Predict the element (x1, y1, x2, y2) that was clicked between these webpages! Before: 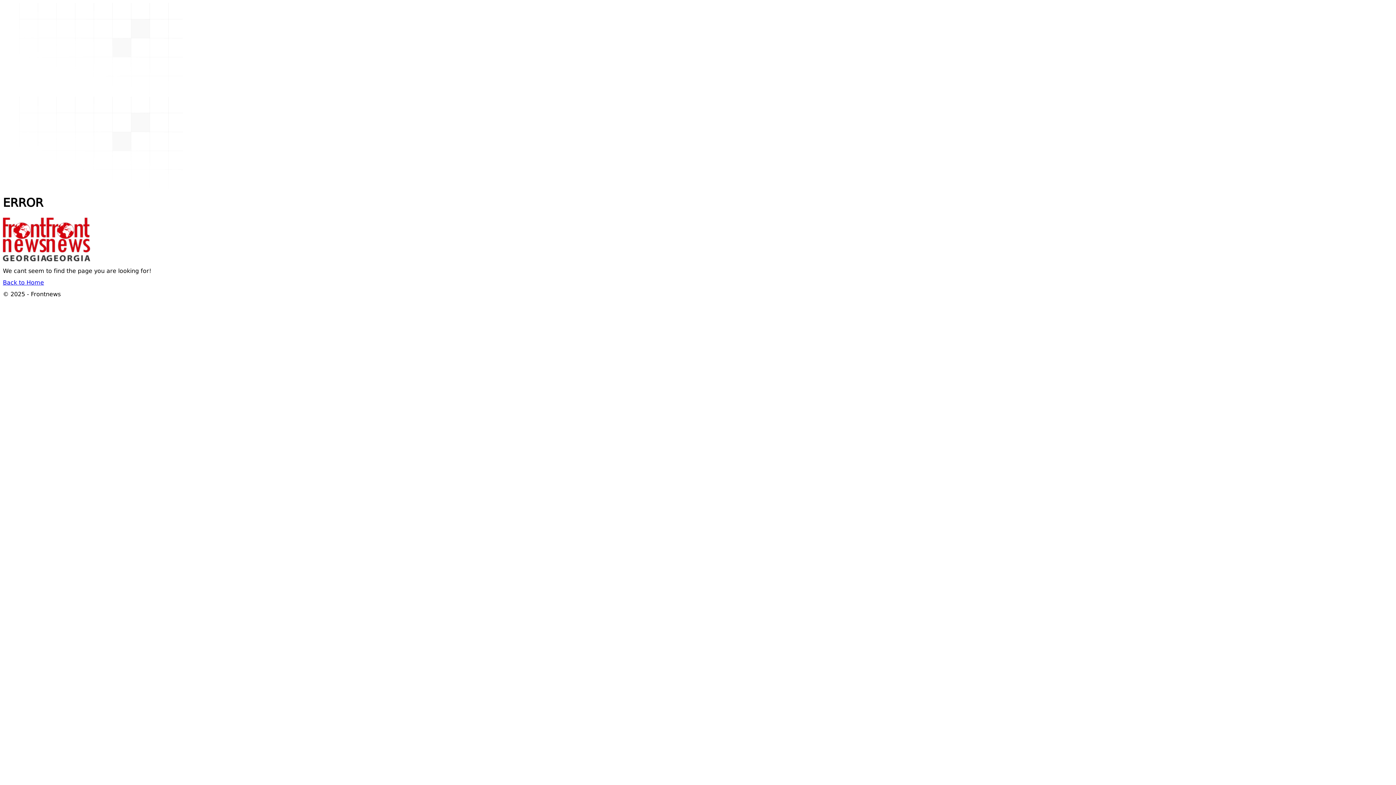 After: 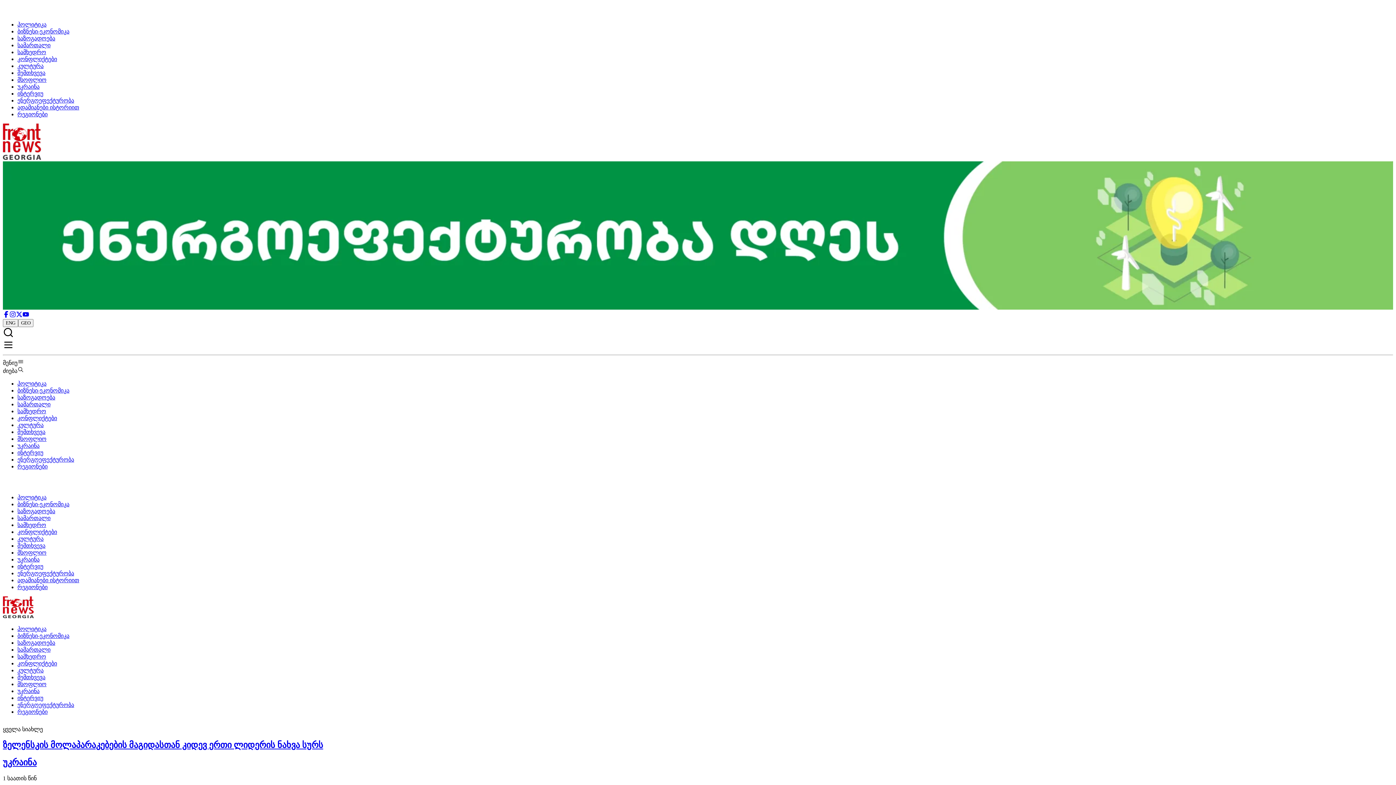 Action: label: Back to Home bbox: (2, 280, 44, 286)